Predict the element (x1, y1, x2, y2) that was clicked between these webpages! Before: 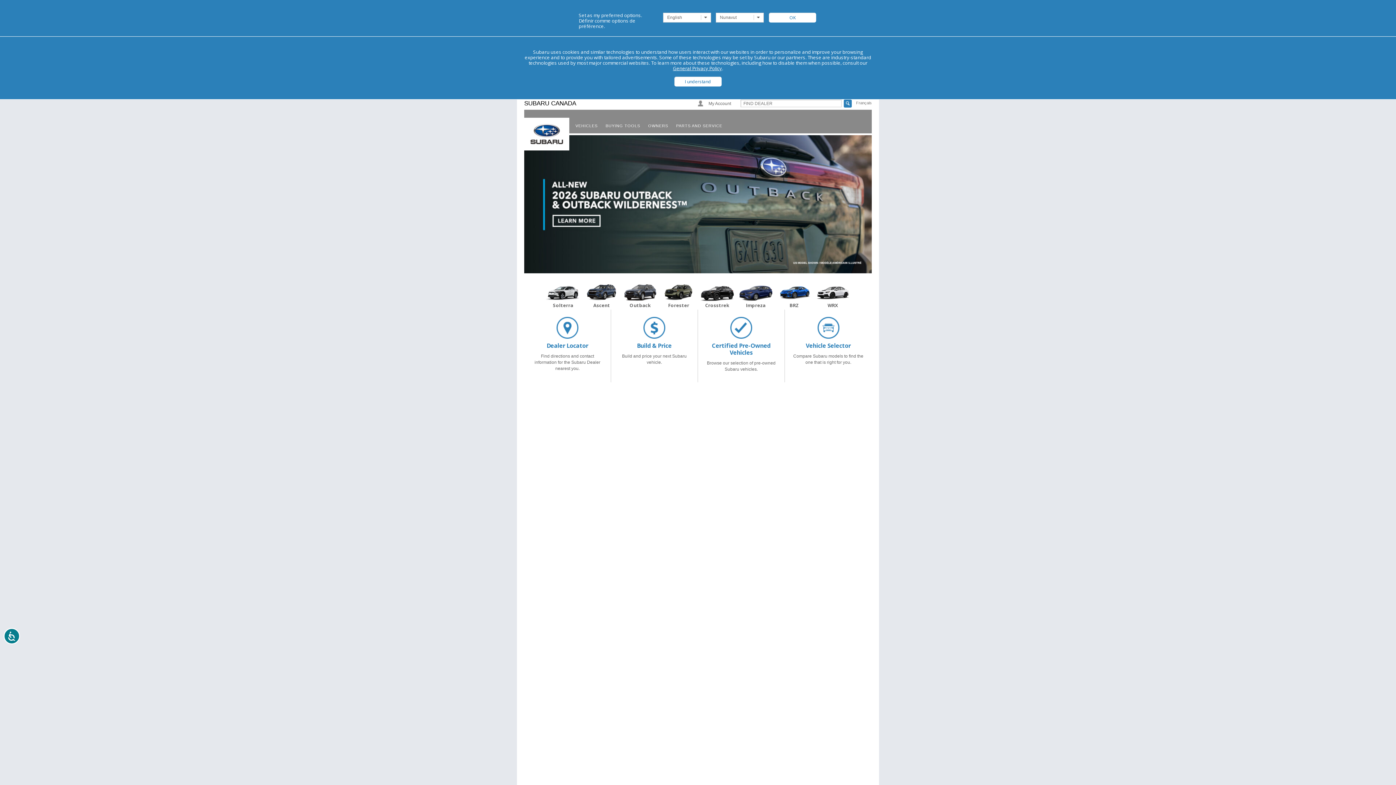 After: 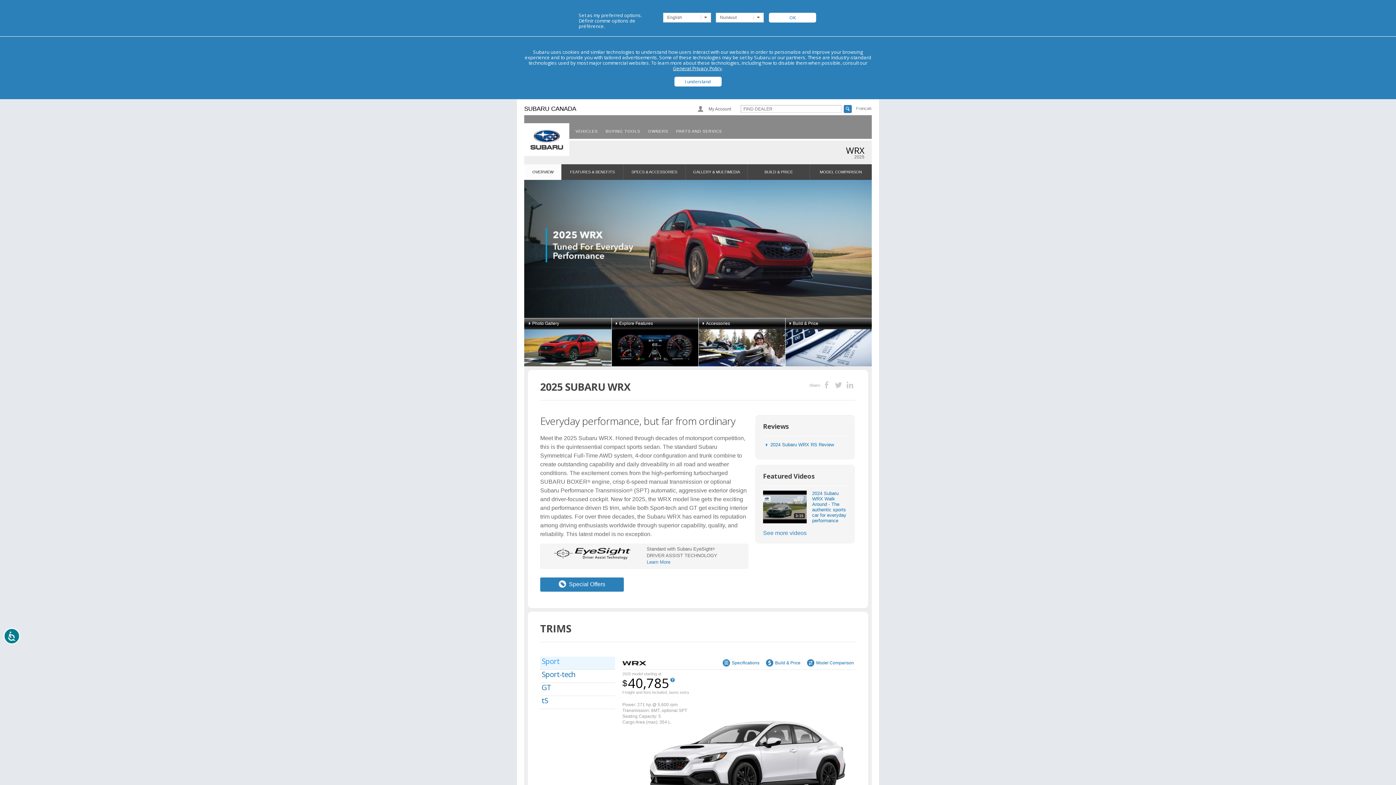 Action: bbox: (815, 296, 850, 302)